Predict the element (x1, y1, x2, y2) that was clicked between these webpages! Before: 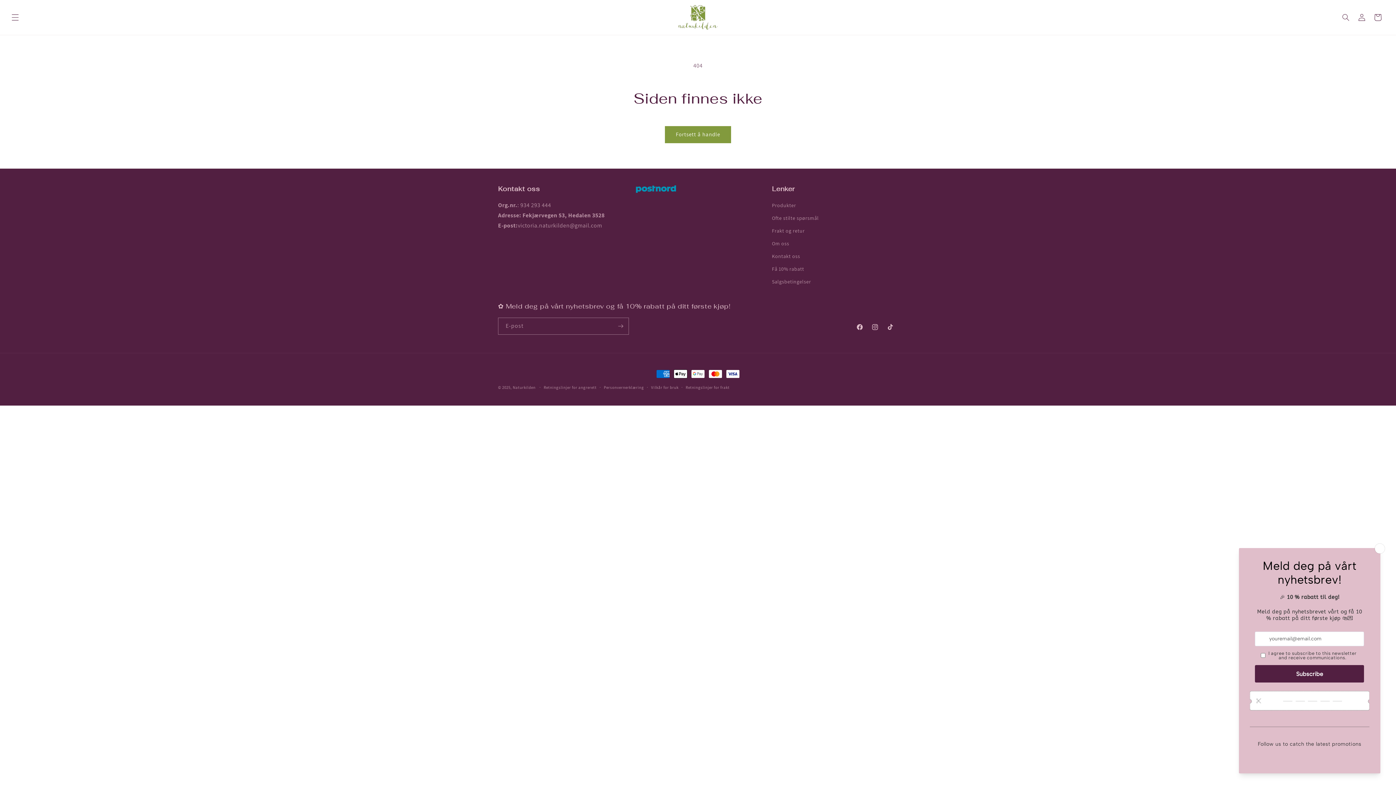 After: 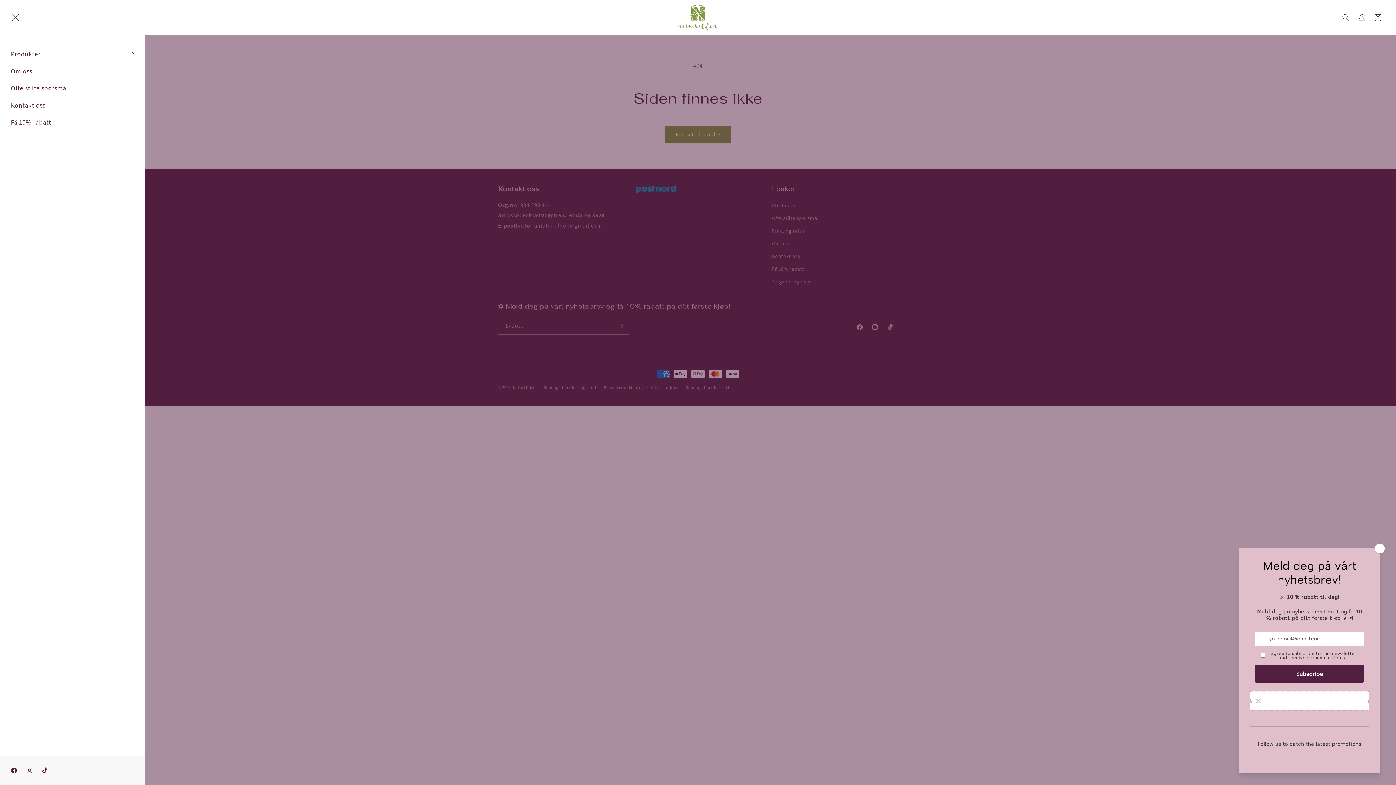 Action: bbox: (7, 9, 23, 25) label: Meny